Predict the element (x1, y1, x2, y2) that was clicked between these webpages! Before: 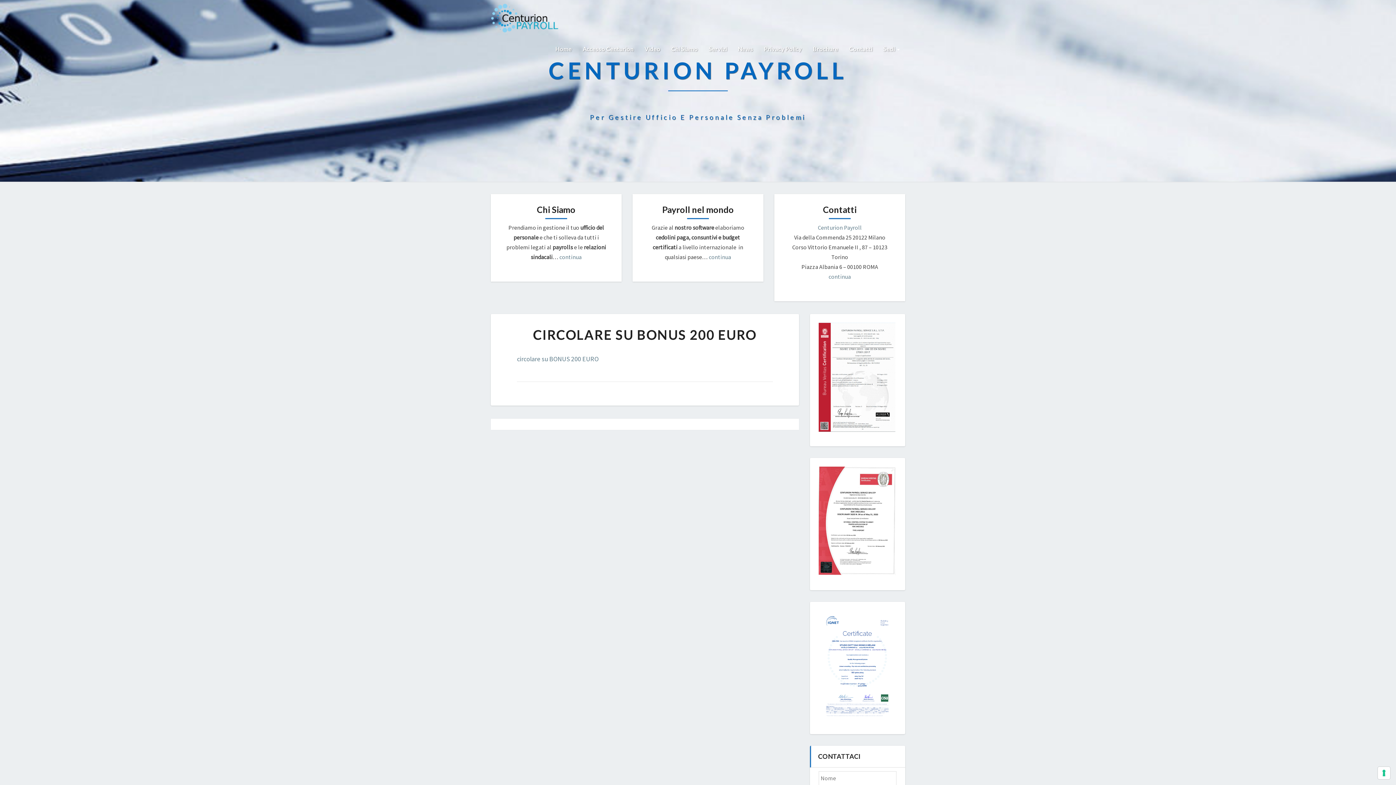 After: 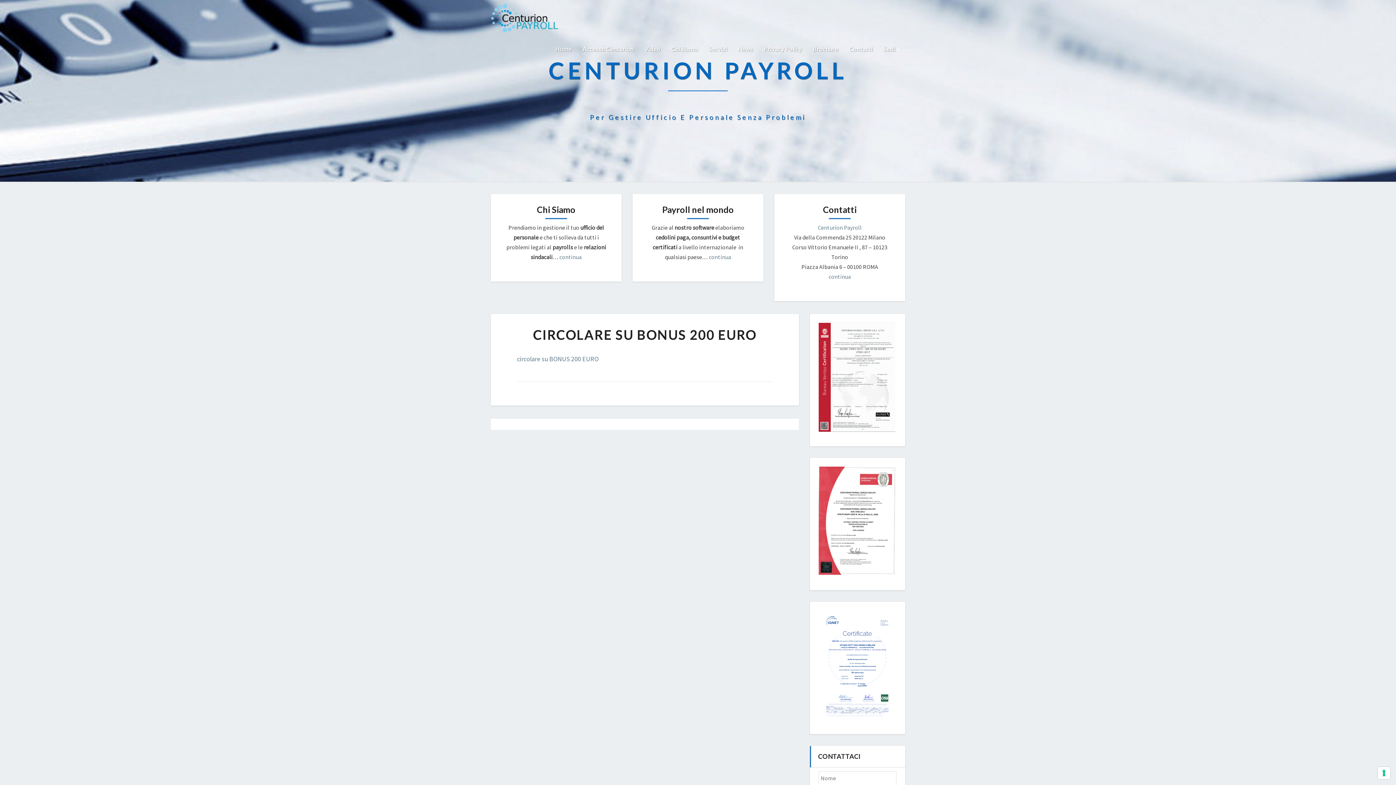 Action: bbox: (818, 663, 895, 671)